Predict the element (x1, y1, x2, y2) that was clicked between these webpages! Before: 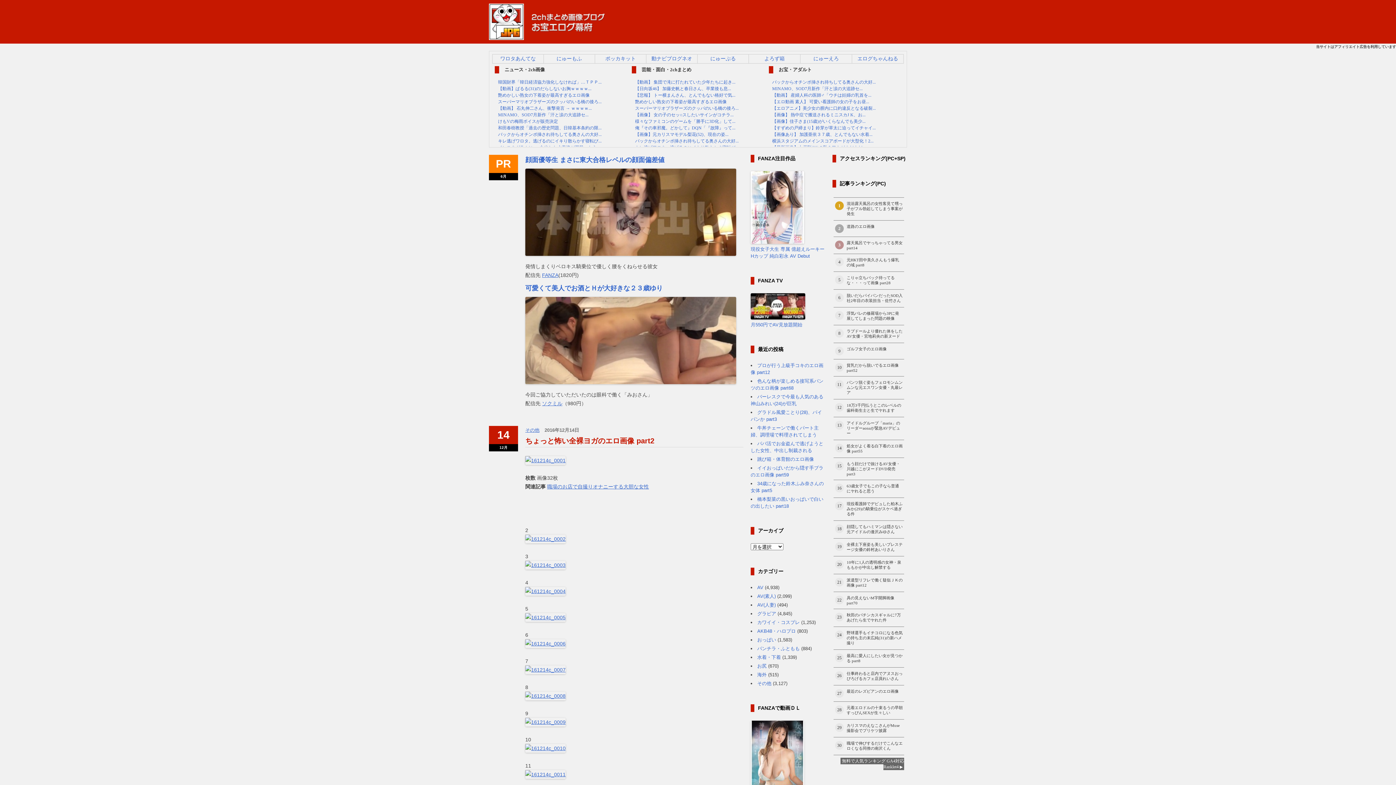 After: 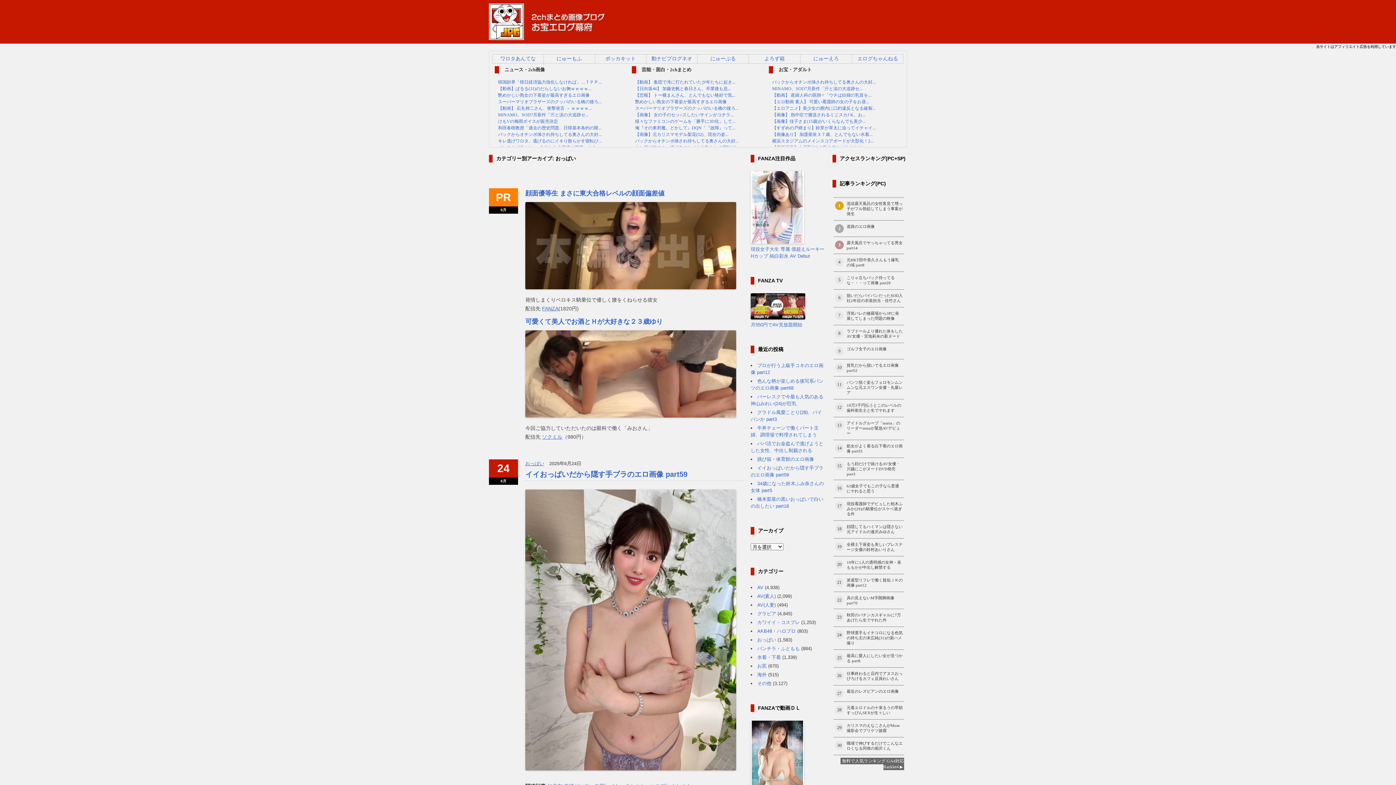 Action: label: おっぱい bbox: (757, 637, 776, 642)